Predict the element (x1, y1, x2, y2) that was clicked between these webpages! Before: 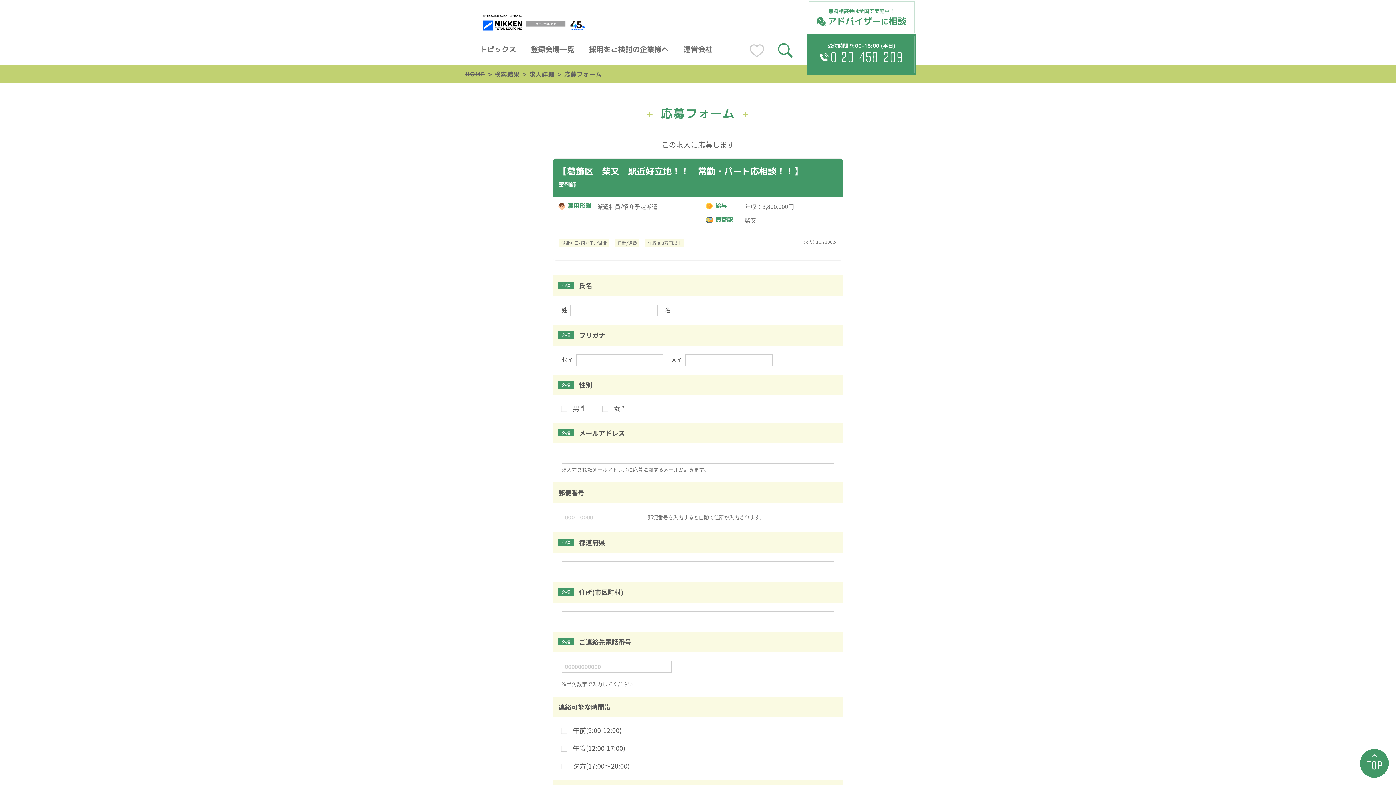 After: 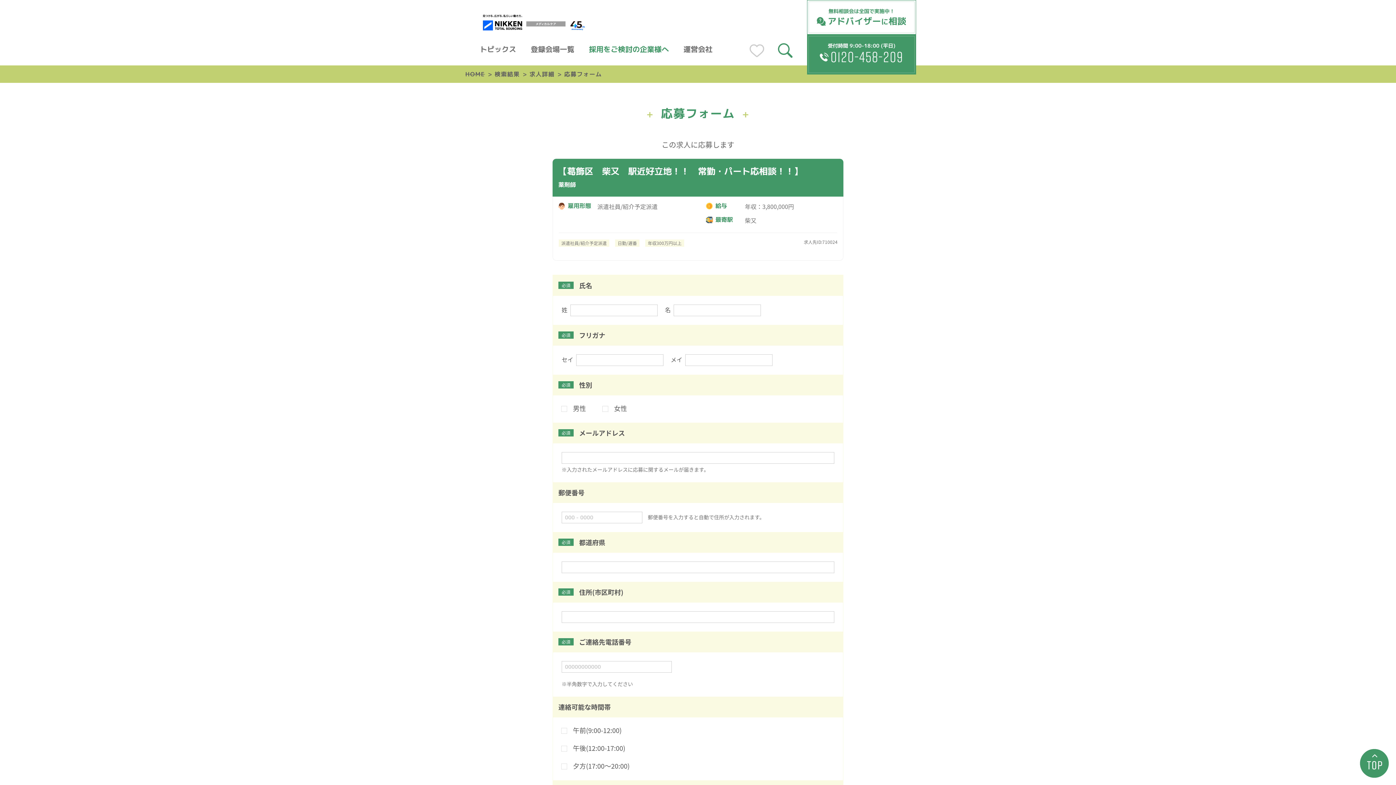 Action: bbox: (589, 44, 669, 54) label: 採用をご検討の企業様へ